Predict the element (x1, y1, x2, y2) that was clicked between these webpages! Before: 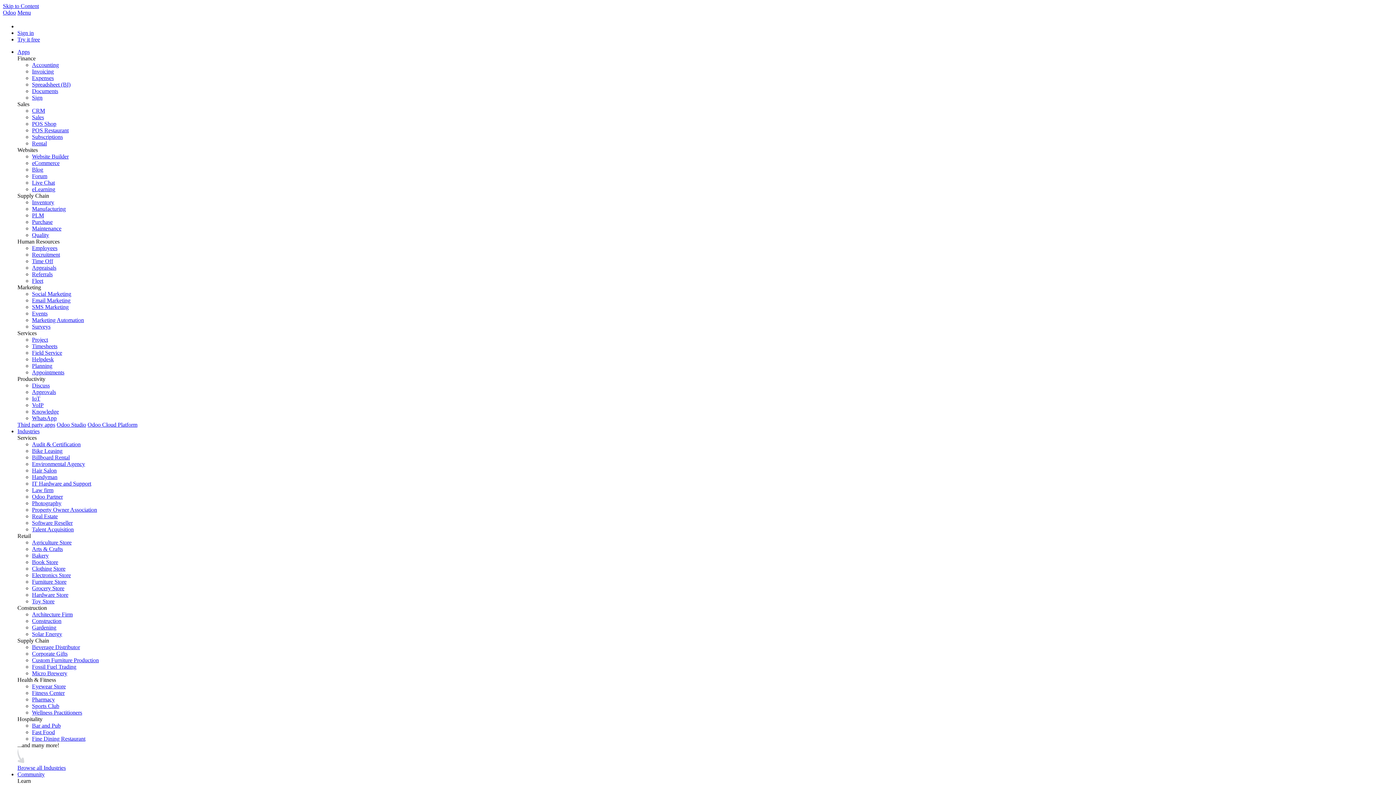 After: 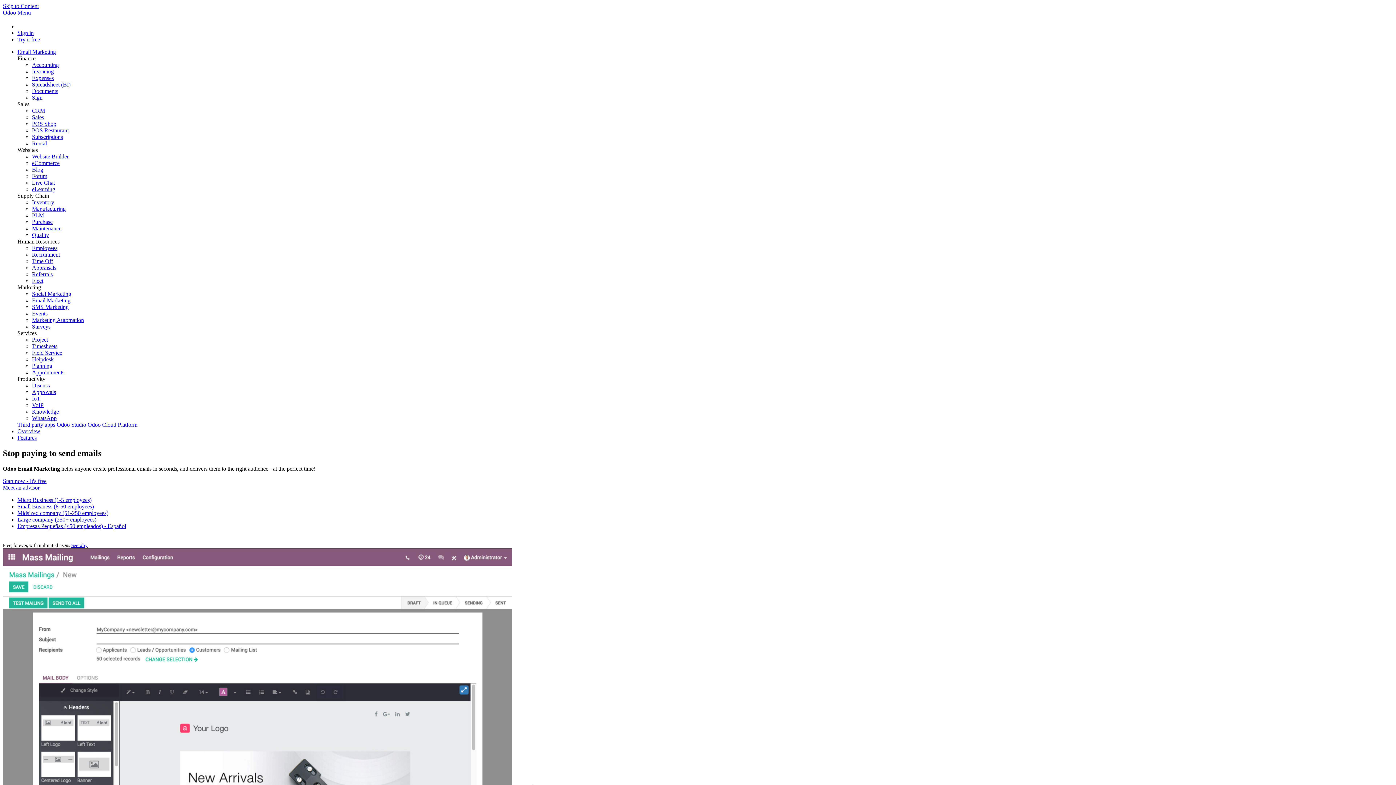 Action: bbox: (32, 297, 70, 303) label: Email Marketing